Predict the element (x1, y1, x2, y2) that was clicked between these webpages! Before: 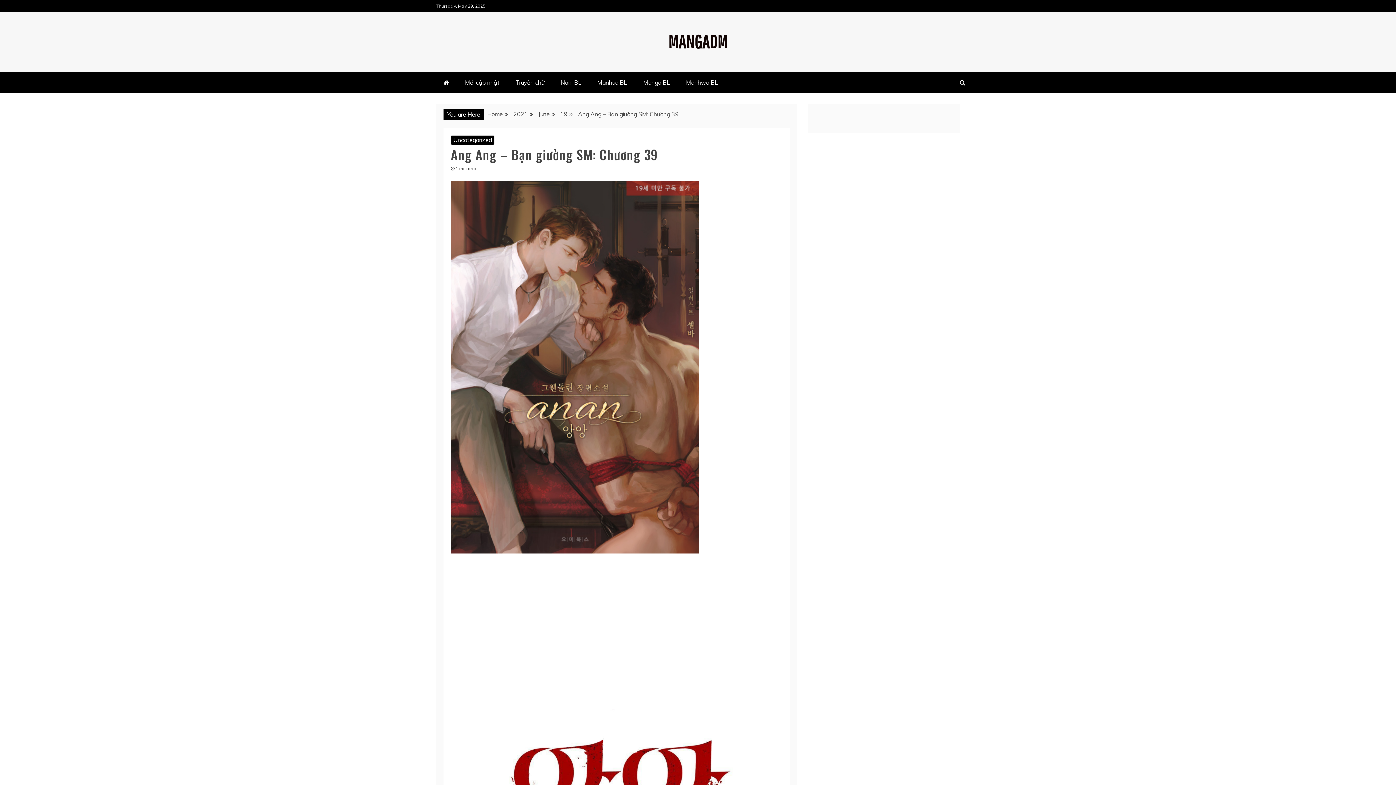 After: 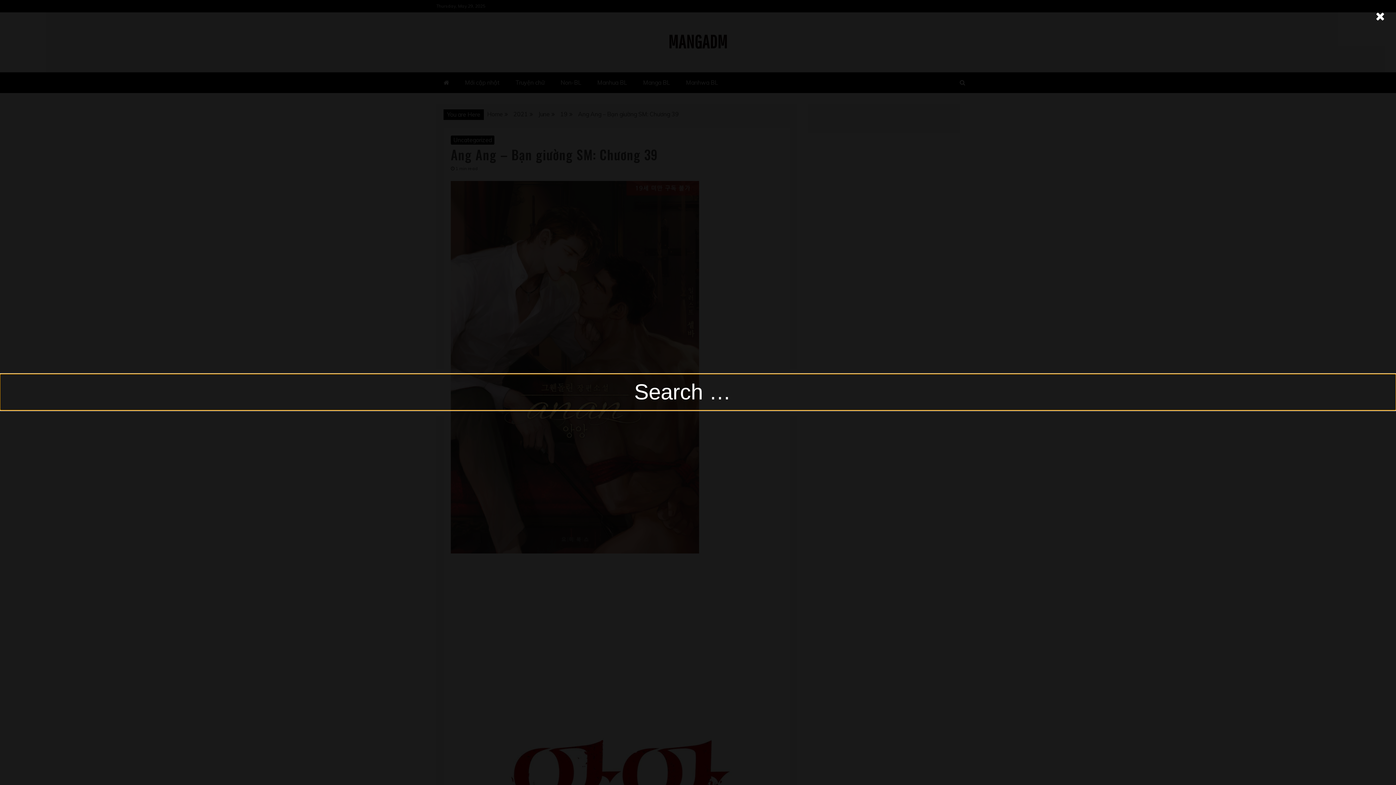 Action: bbox: (954, 72, 970, 93)